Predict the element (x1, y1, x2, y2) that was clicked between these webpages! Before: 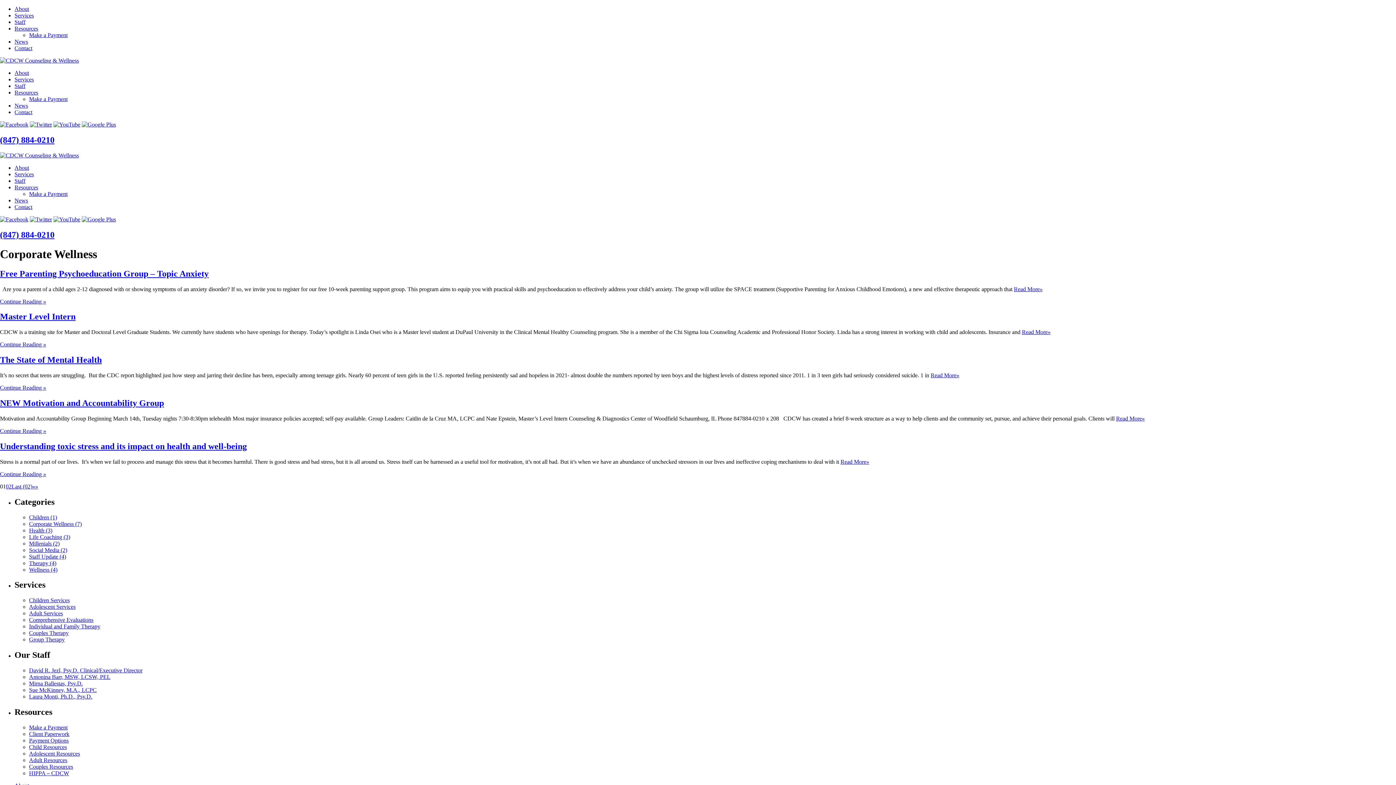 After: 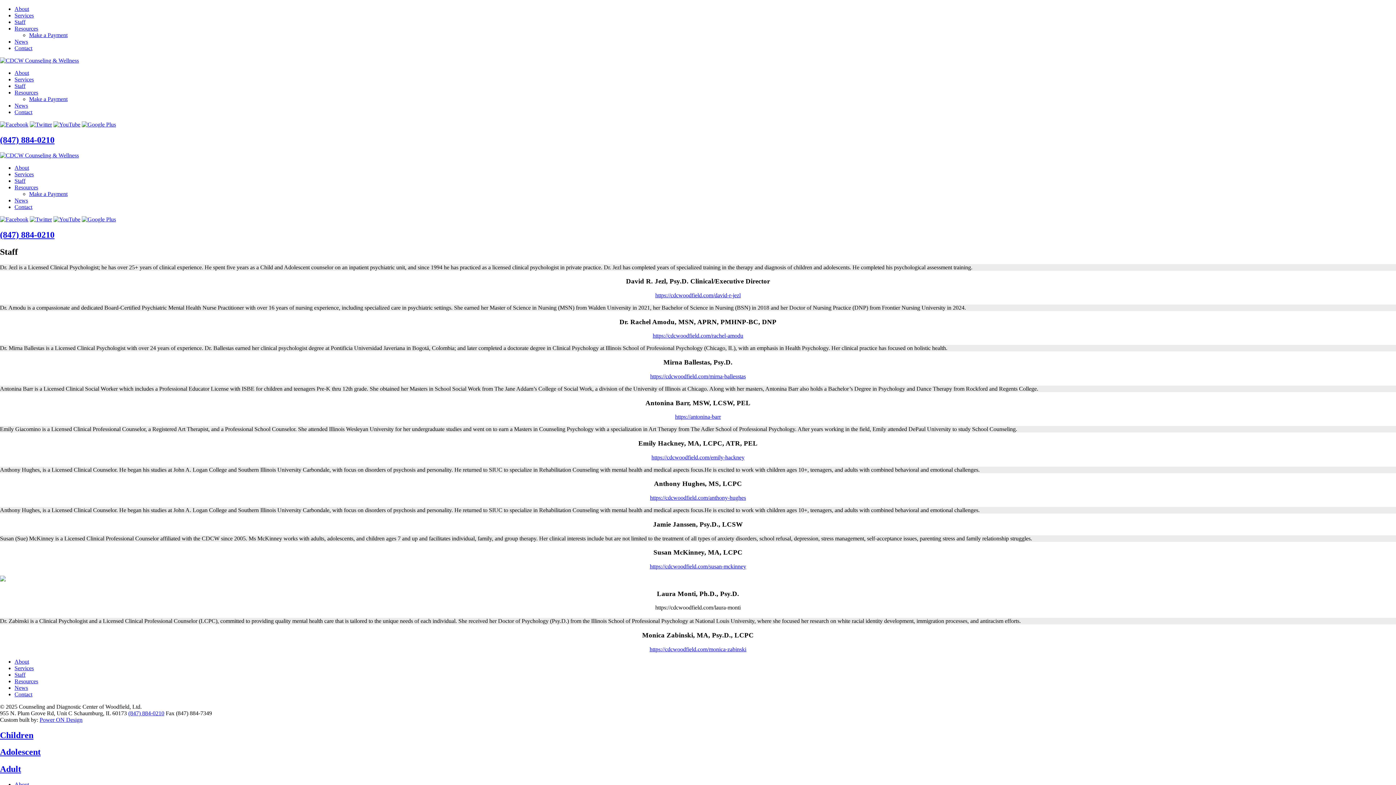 Action: label: Staff bbox: (14, 177, 25, 183)